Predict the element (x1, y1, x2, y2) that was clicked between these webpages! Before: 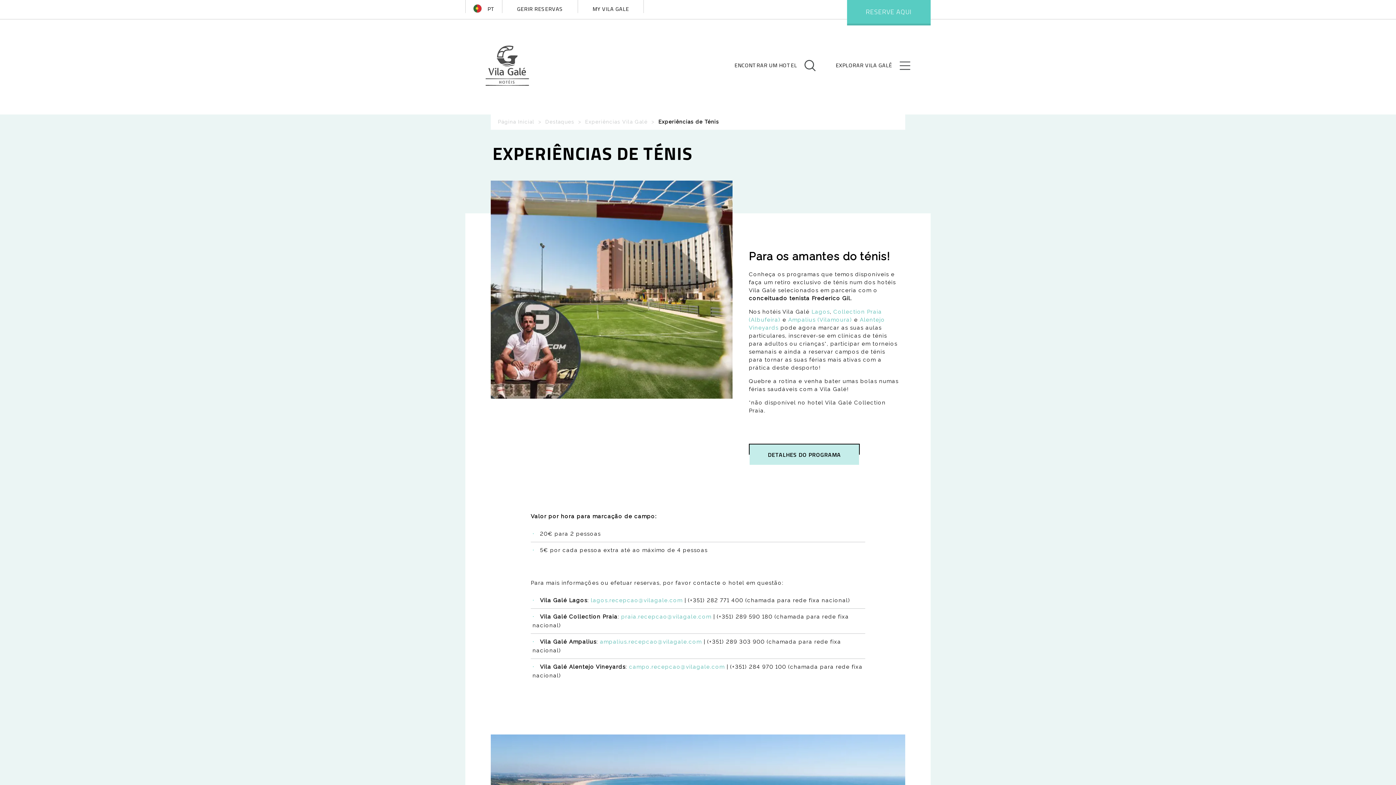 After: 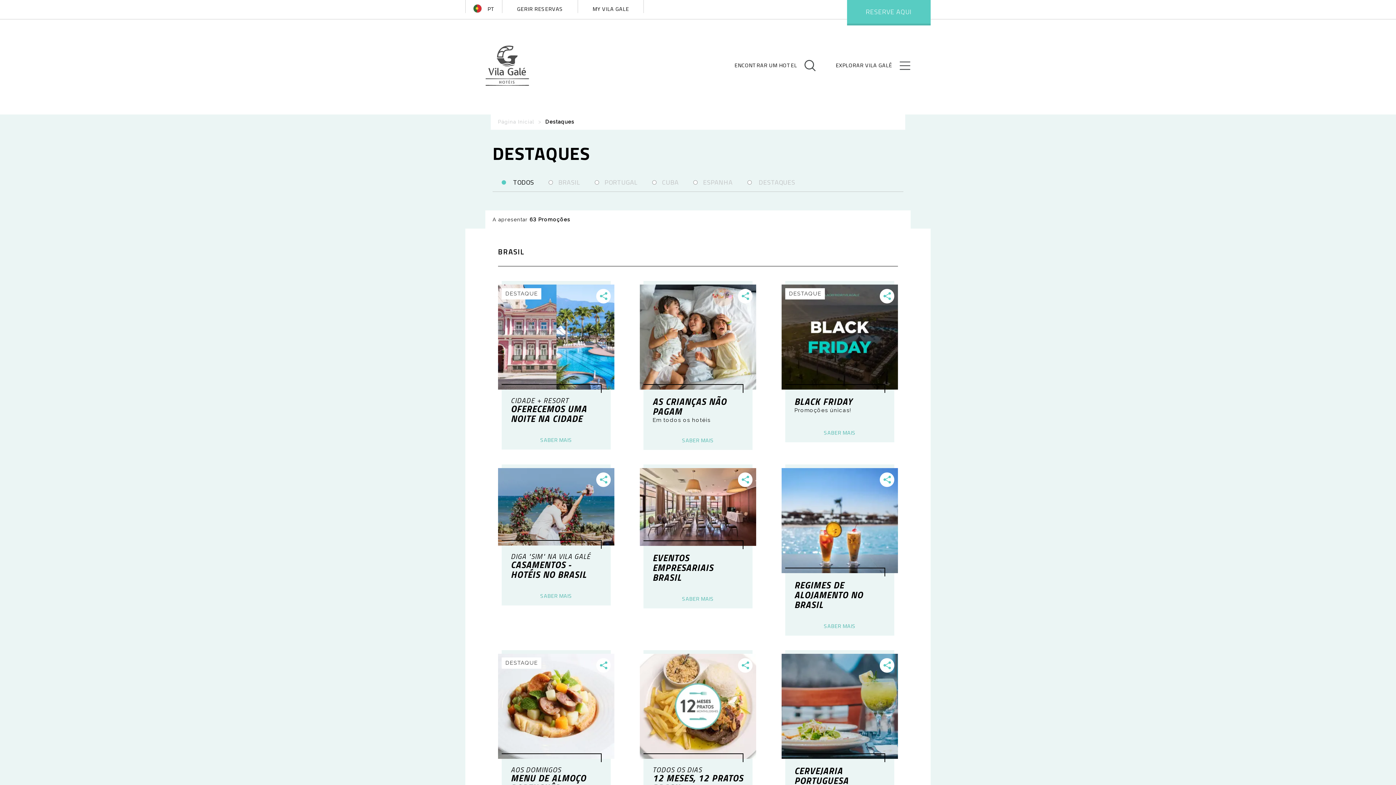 Action: bbox: (545, 114, 574, 129) label: Destaques